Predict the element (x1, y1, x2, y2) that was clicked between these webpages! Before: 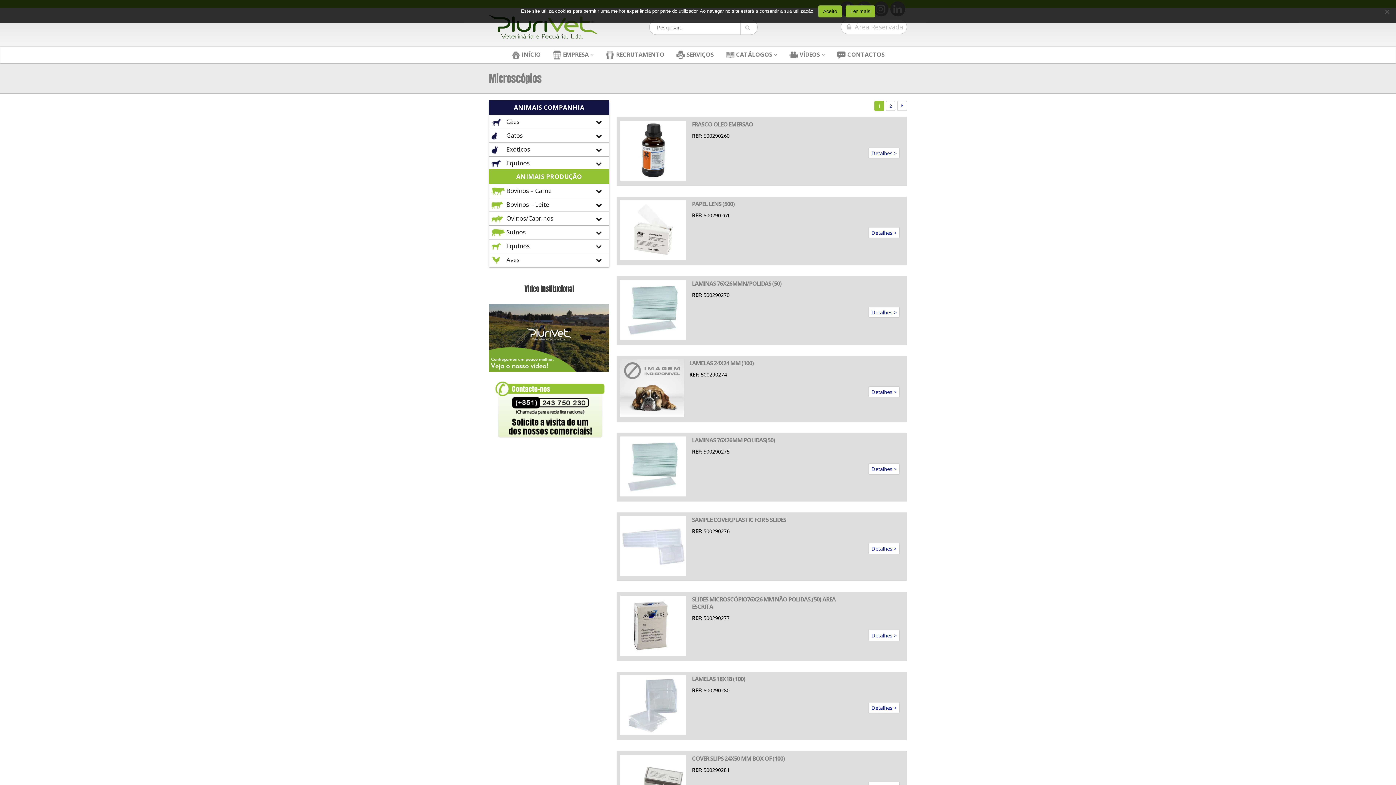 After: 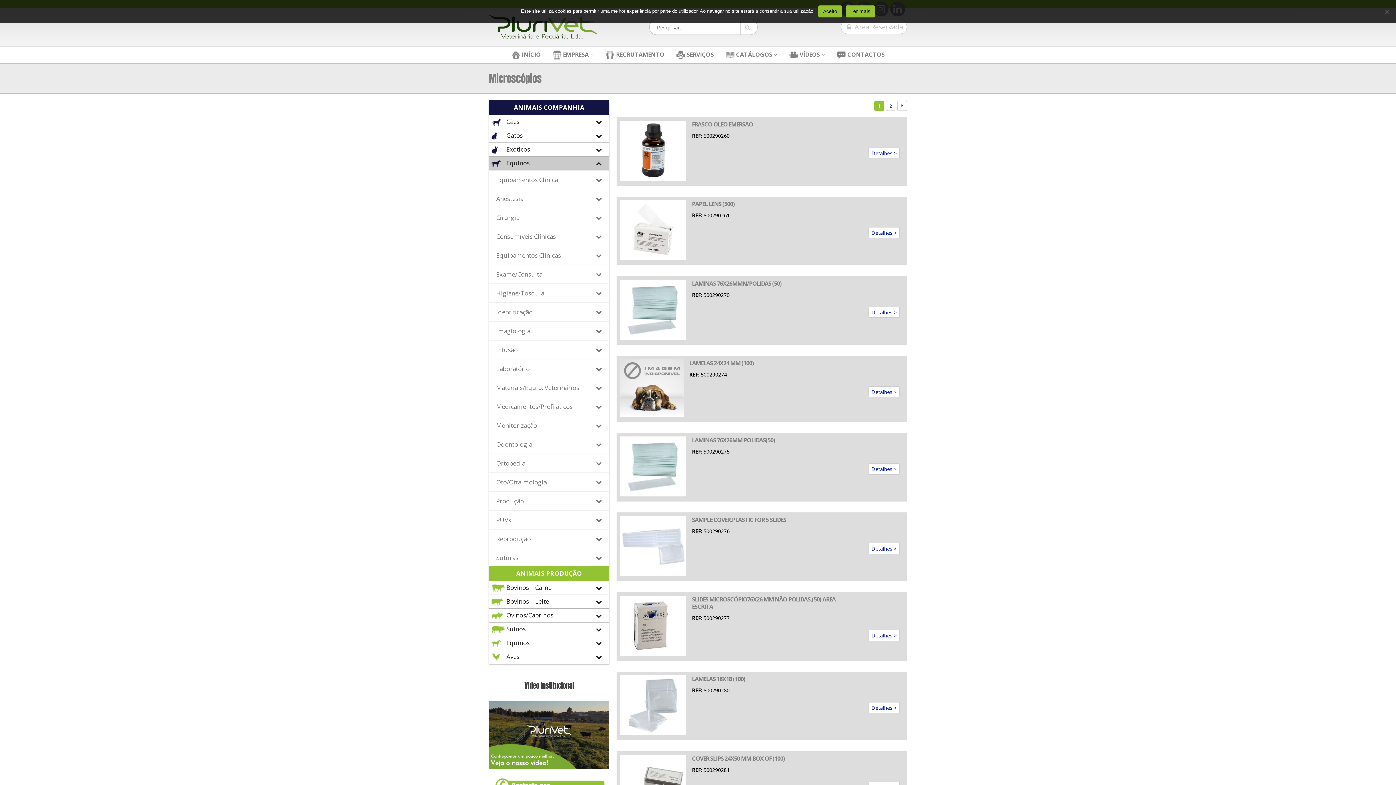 Action: label:  Equinos bbox: (489, 156, 609, 170)